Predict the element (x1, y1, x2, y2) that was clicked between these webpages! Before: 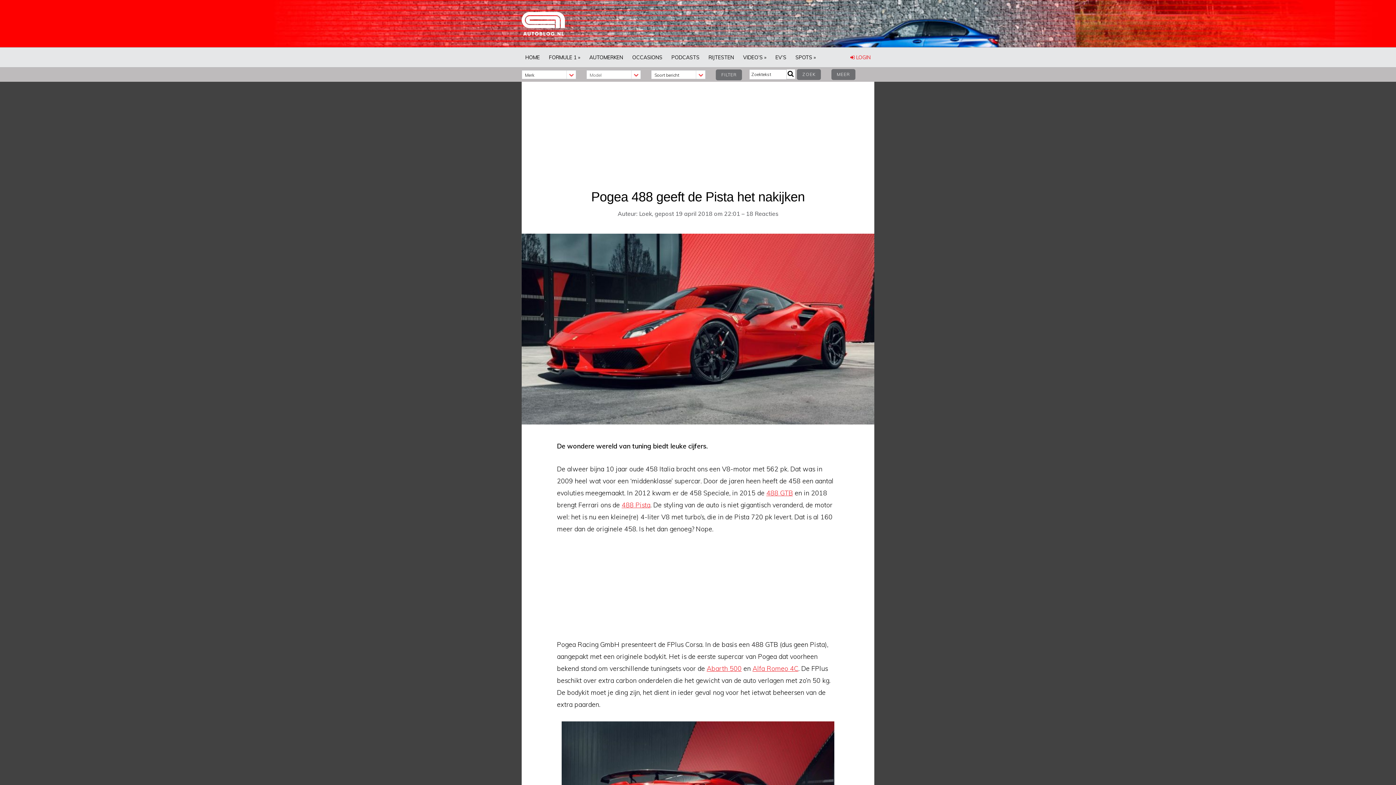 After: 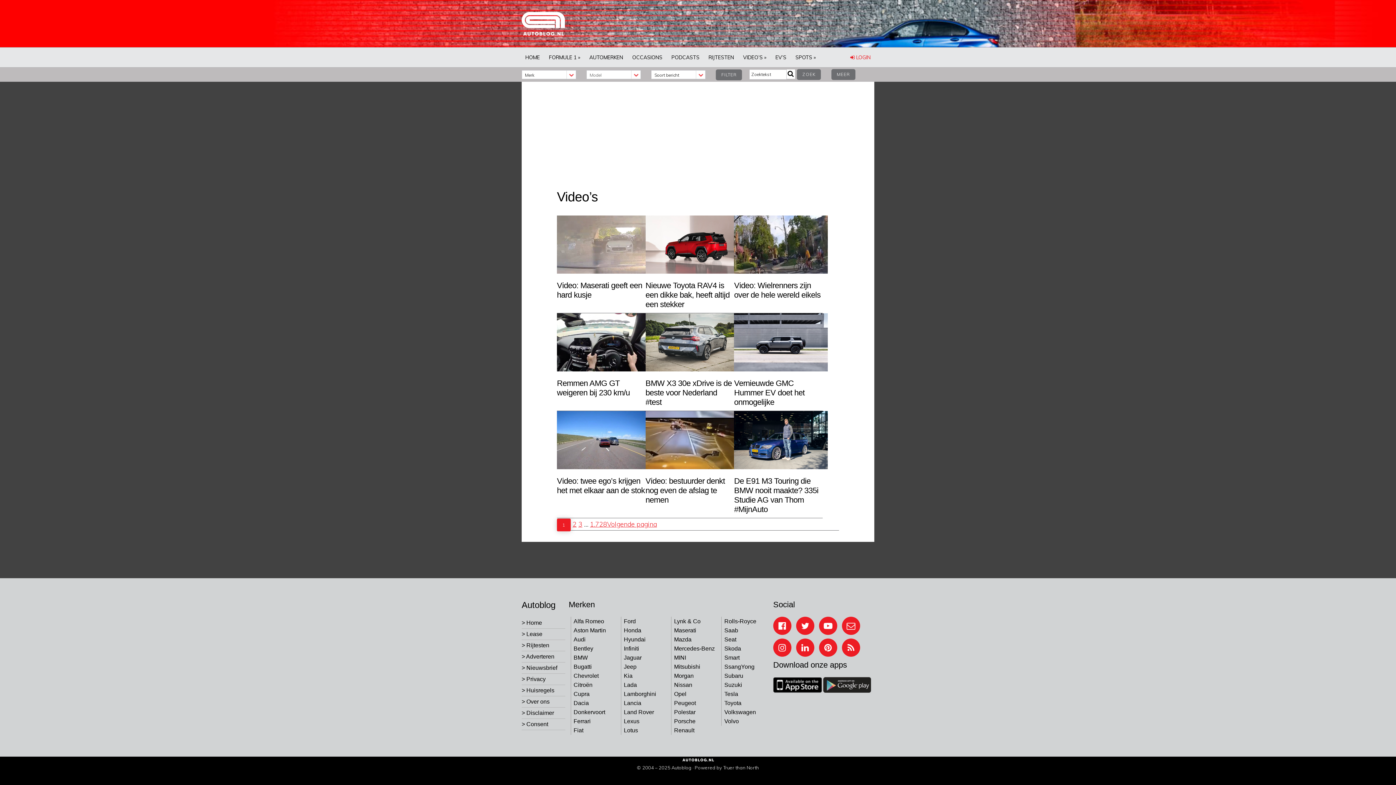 Action: label: VIDEO’S » bbox: (739, 47, 770, 67)